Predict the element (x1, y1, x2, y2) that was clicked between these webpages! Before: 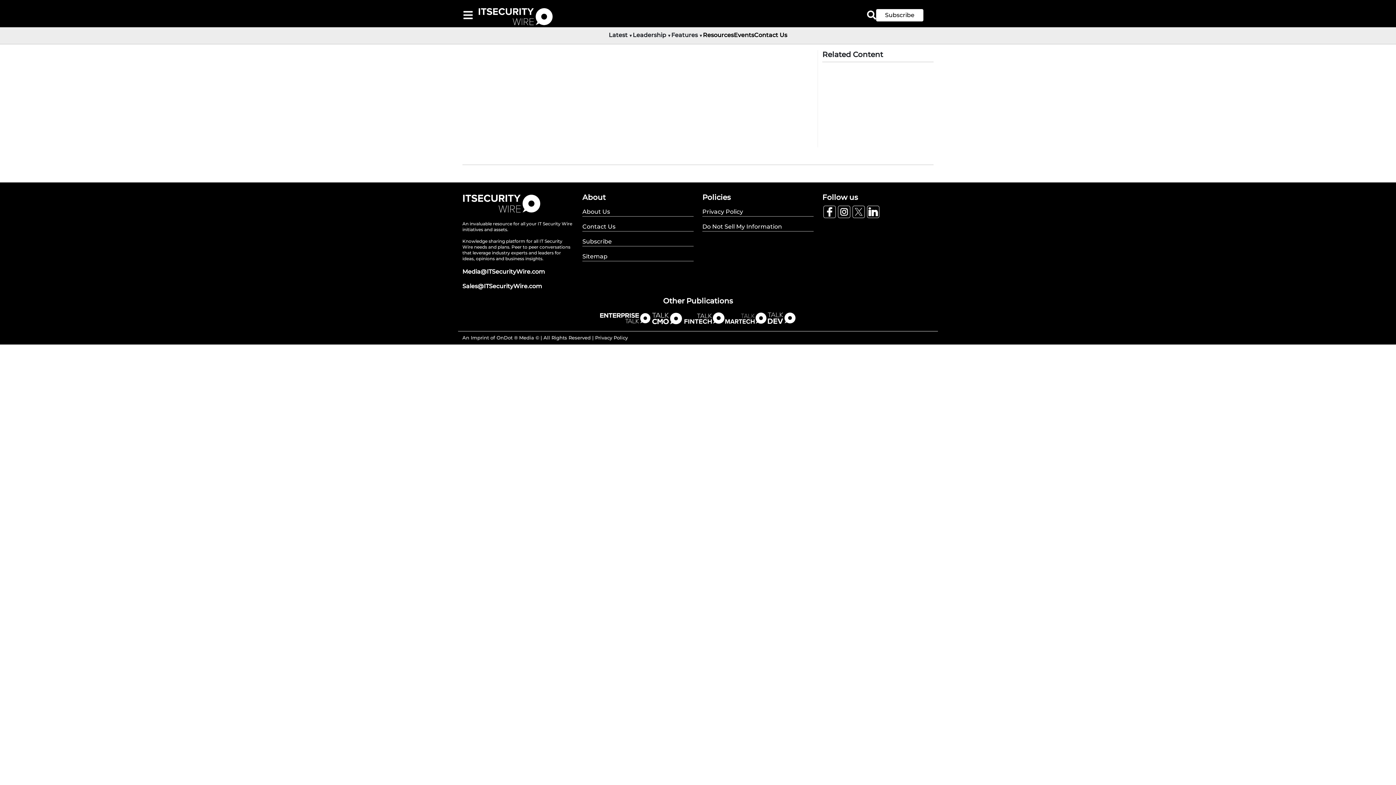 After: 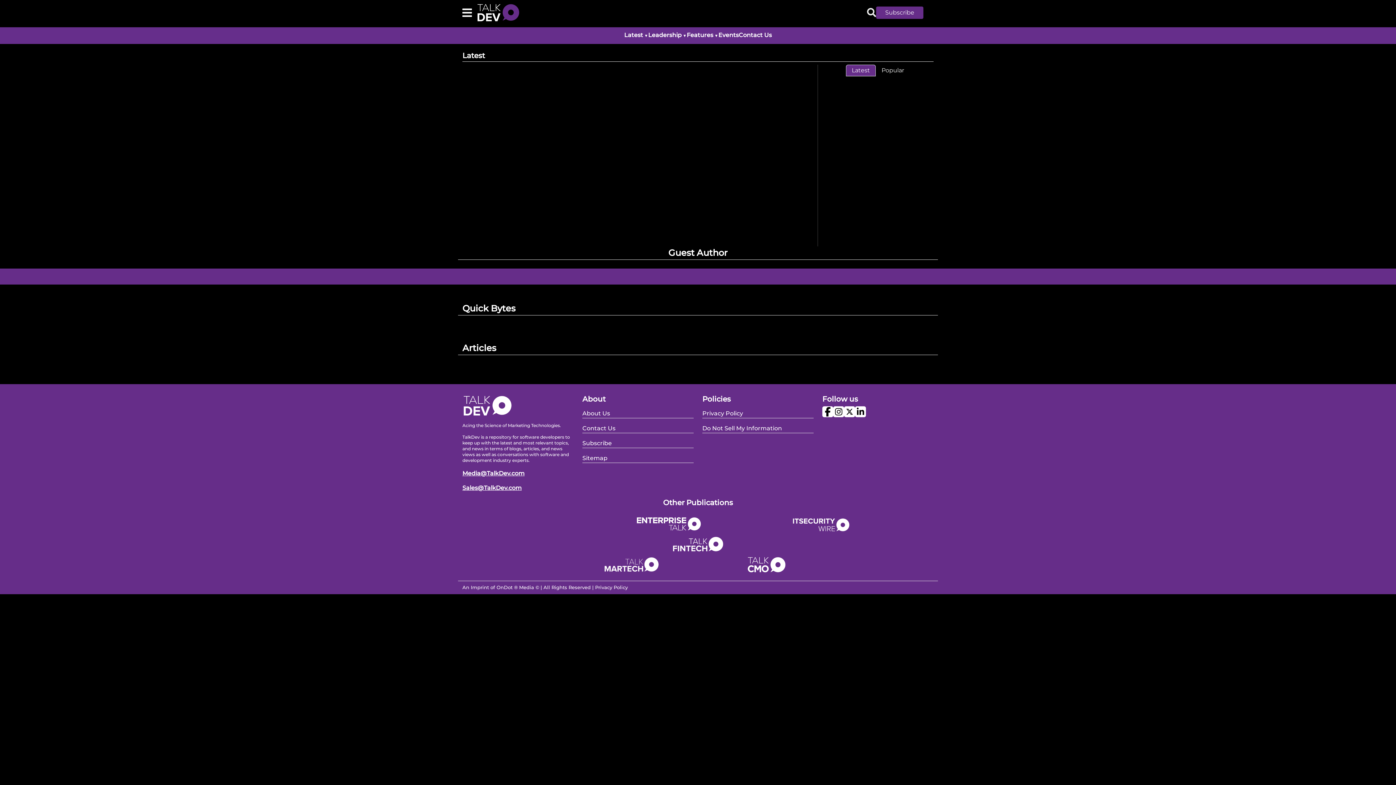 Action: bbox: (767, 308, 796, 325)